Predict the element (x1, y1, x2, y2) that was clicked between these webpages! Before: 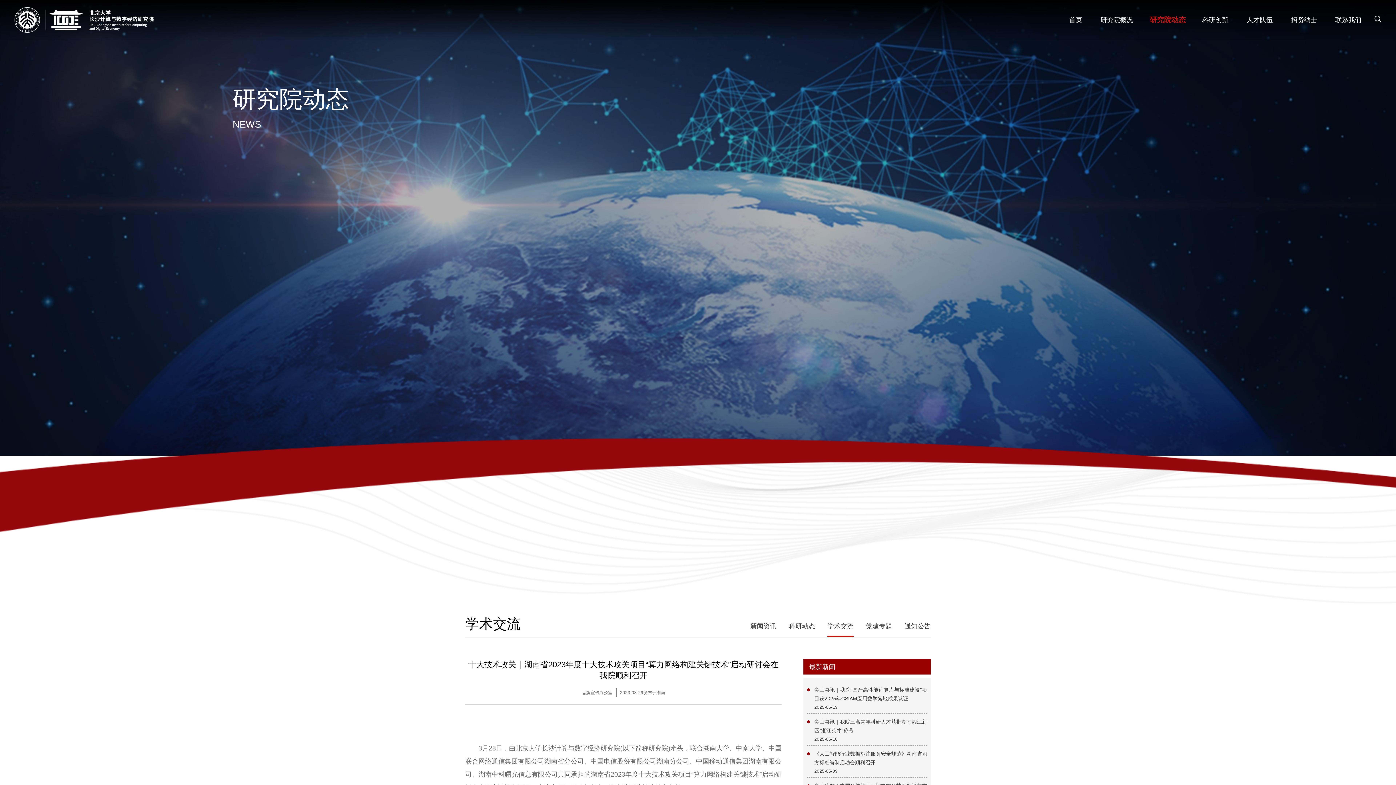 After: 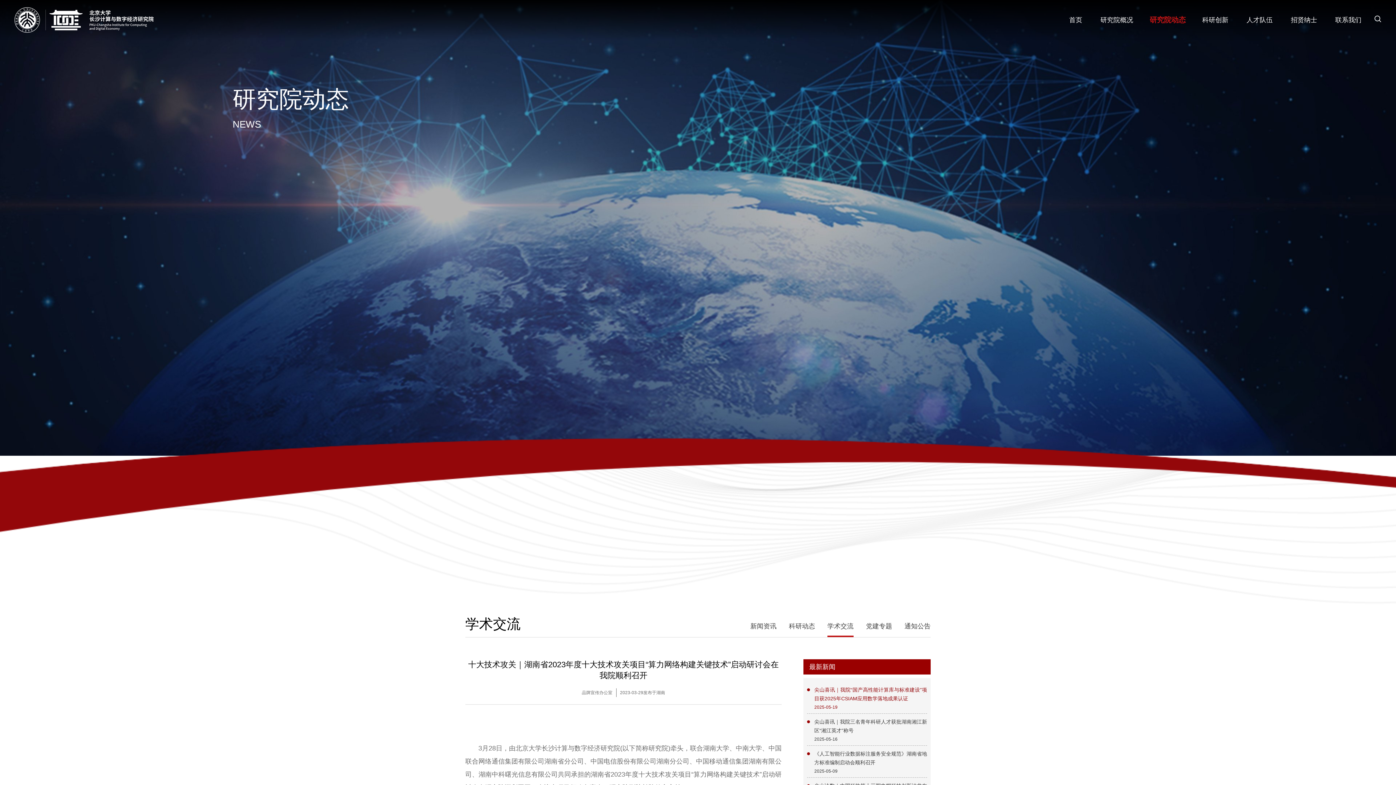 Action: bbox: (807, 685, 927, 714) label: 尖山喜讯｜我院“国产高性能计算库与标准建设”项目获2025年CSIAM应用数学落地成果认证
2025-05-19